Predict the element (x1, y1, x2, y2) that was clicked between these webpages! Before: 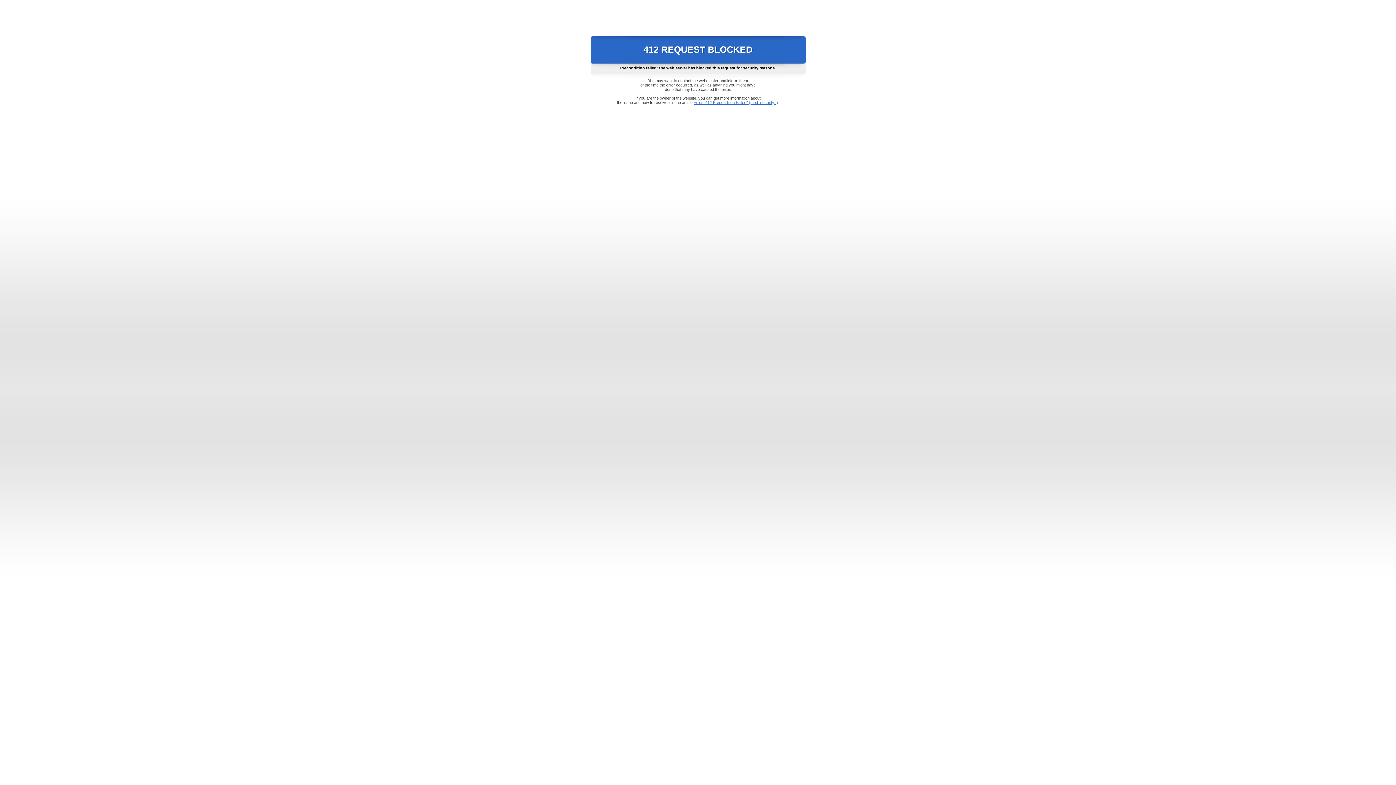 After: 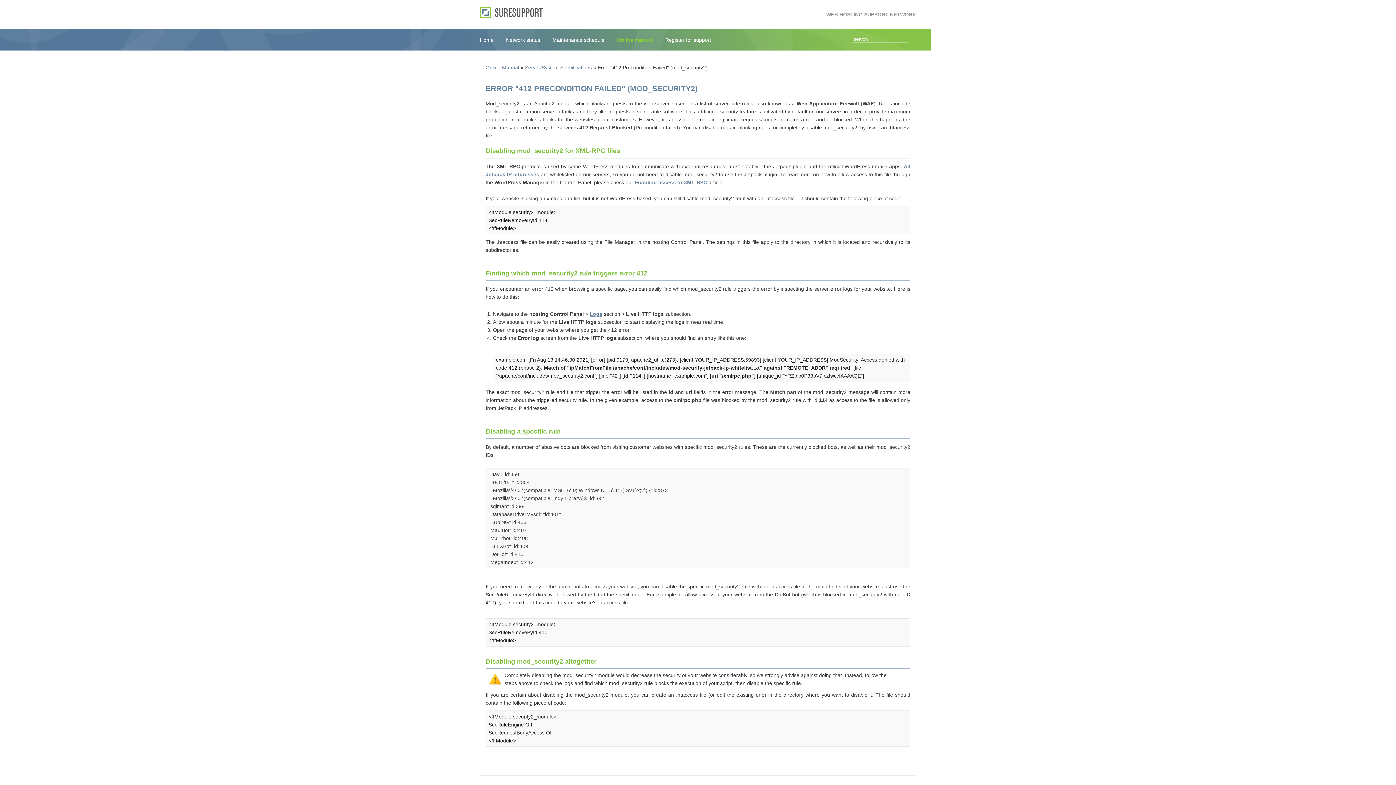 Action: bbox: (693, 100, 778, 104) label: Error "412 Precondition Failed" (mod_security2)